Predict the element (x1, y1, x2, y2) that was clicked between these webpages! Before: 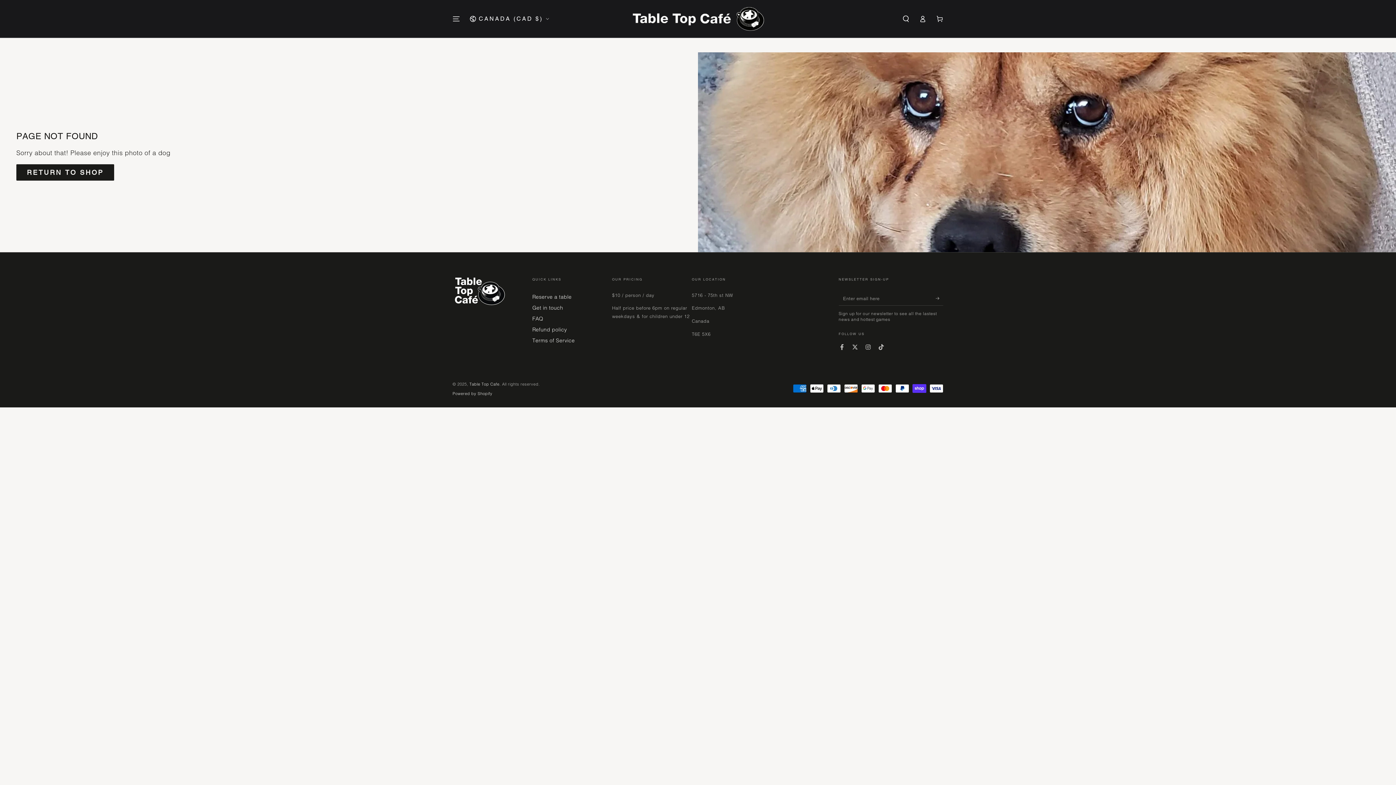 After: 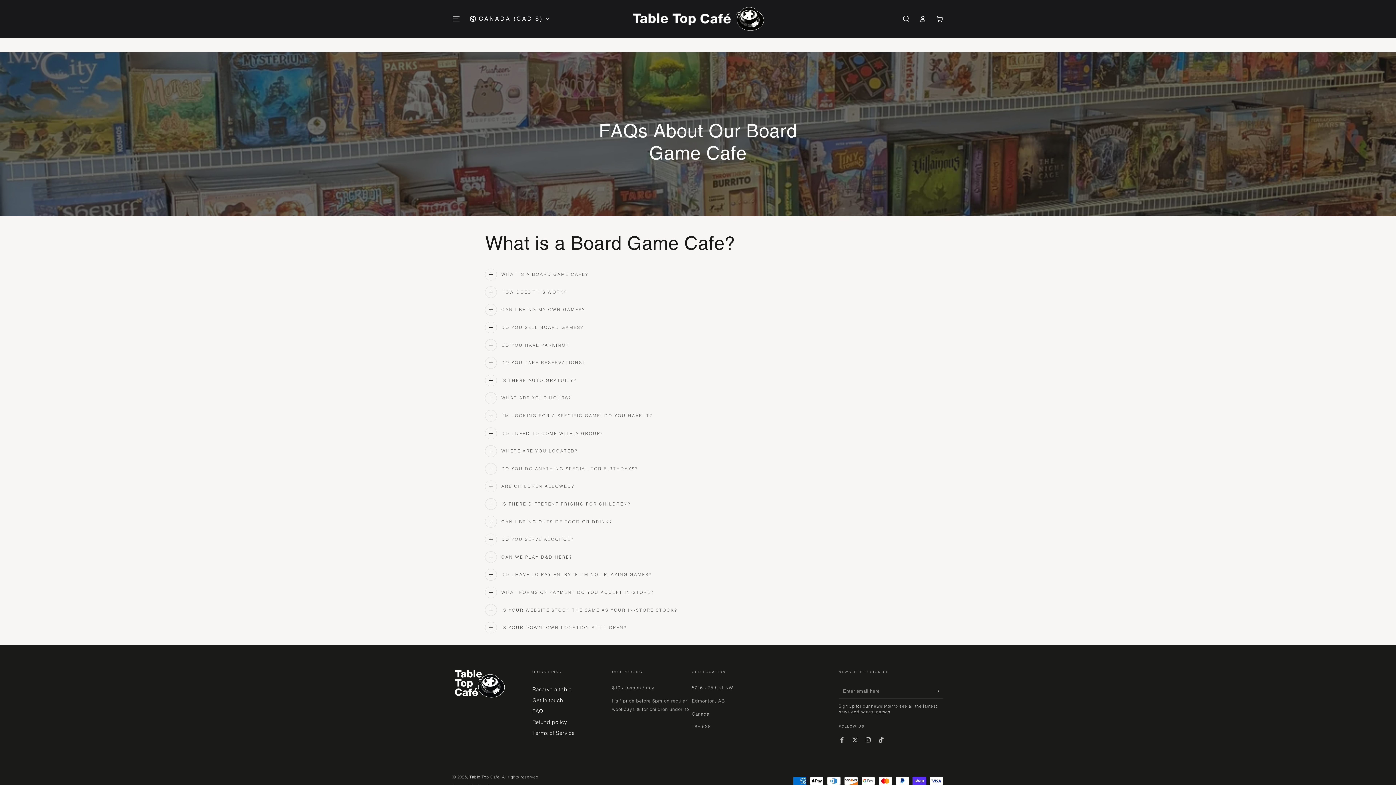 Action: label: FAQ bbox: (532, 315, 543, 322)